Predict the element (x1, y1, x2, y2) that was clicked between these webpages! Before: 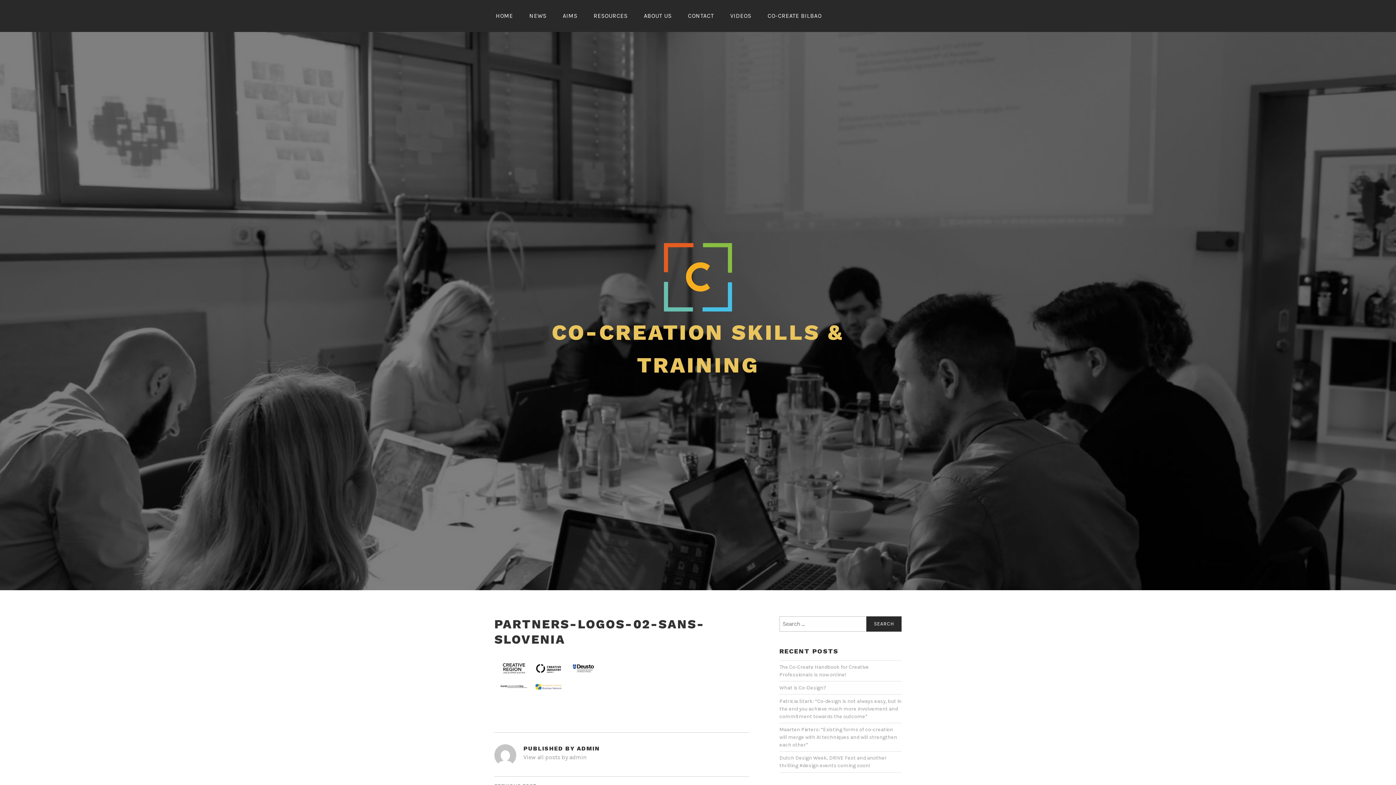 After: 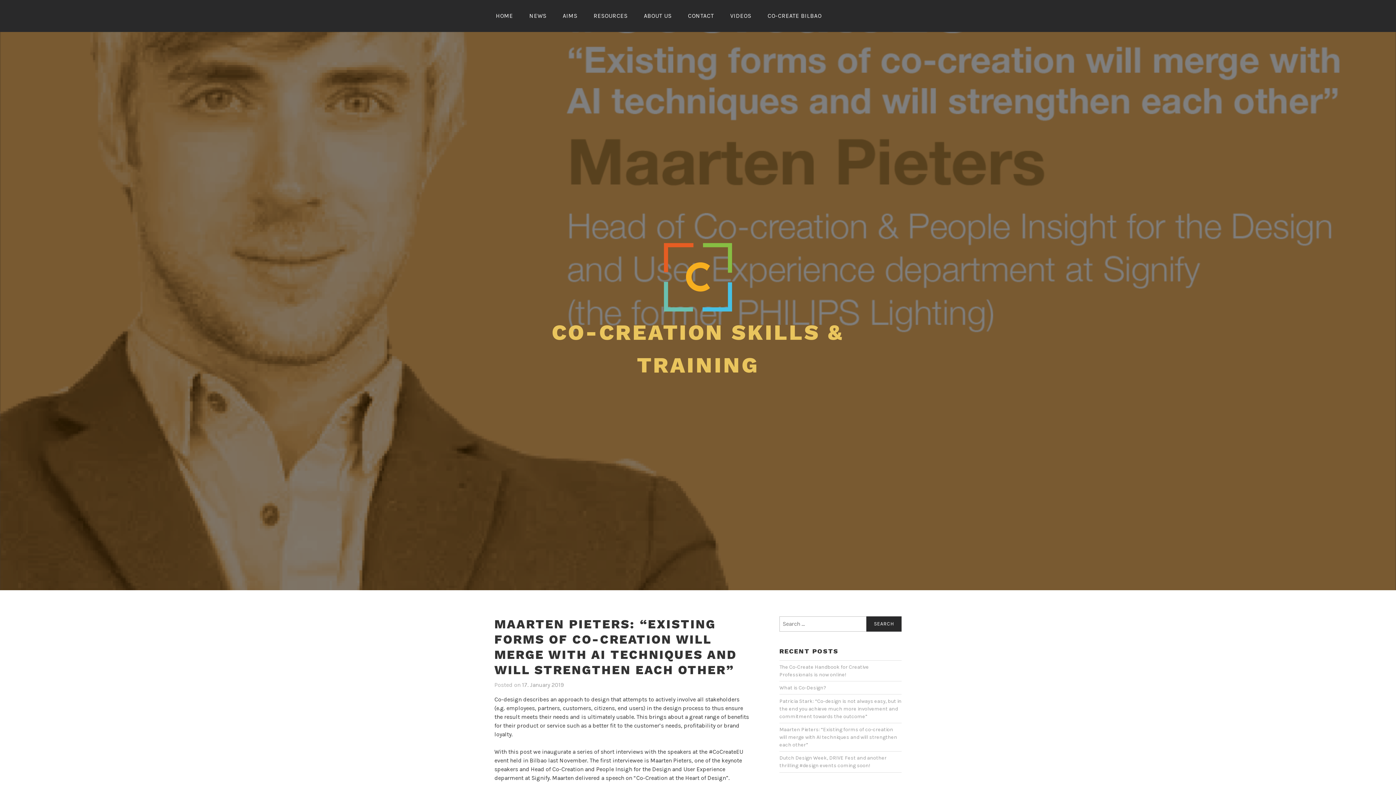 Action: bbox: (779, 726, 897, 749) label: Maarten Pieters: “Existing forms of co-creation will merge with AI techniques and will strengthen each other”